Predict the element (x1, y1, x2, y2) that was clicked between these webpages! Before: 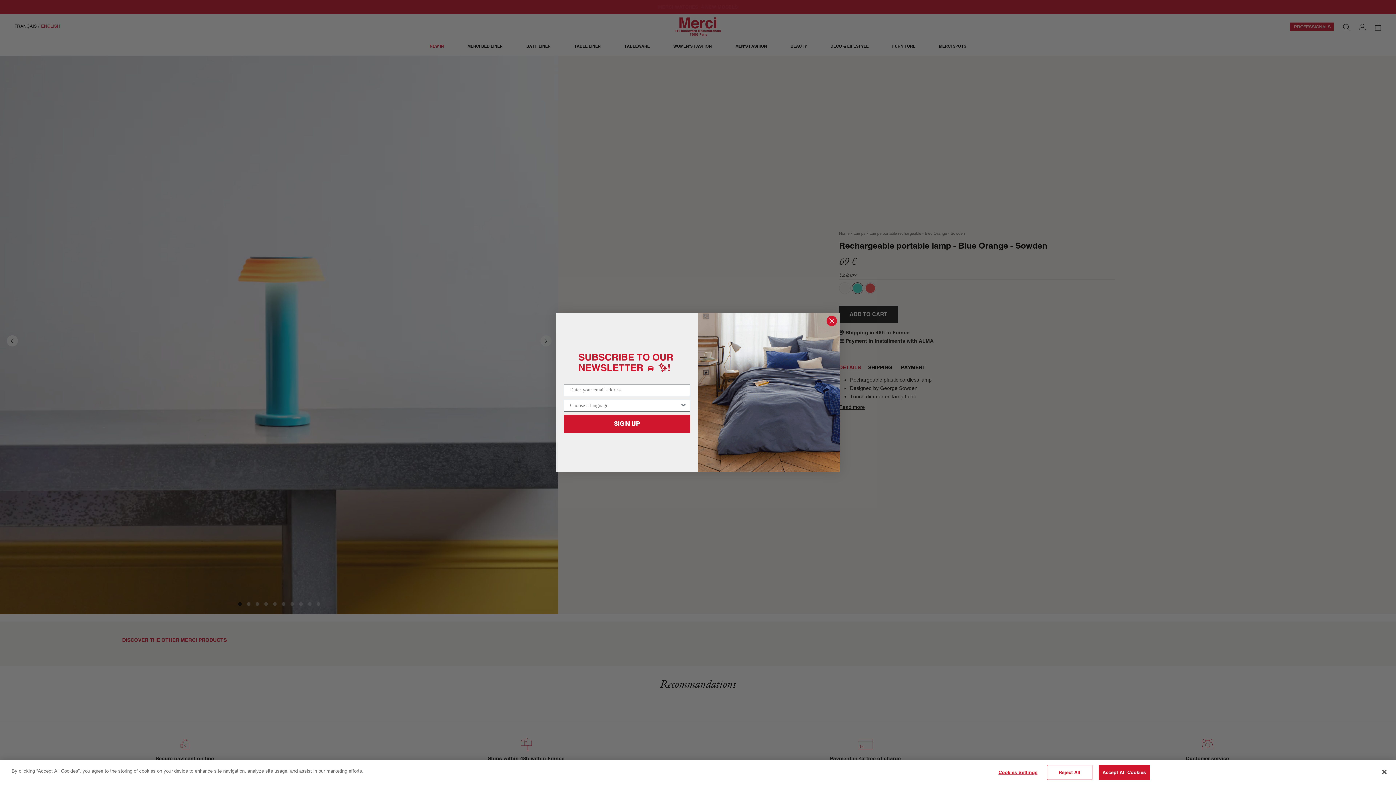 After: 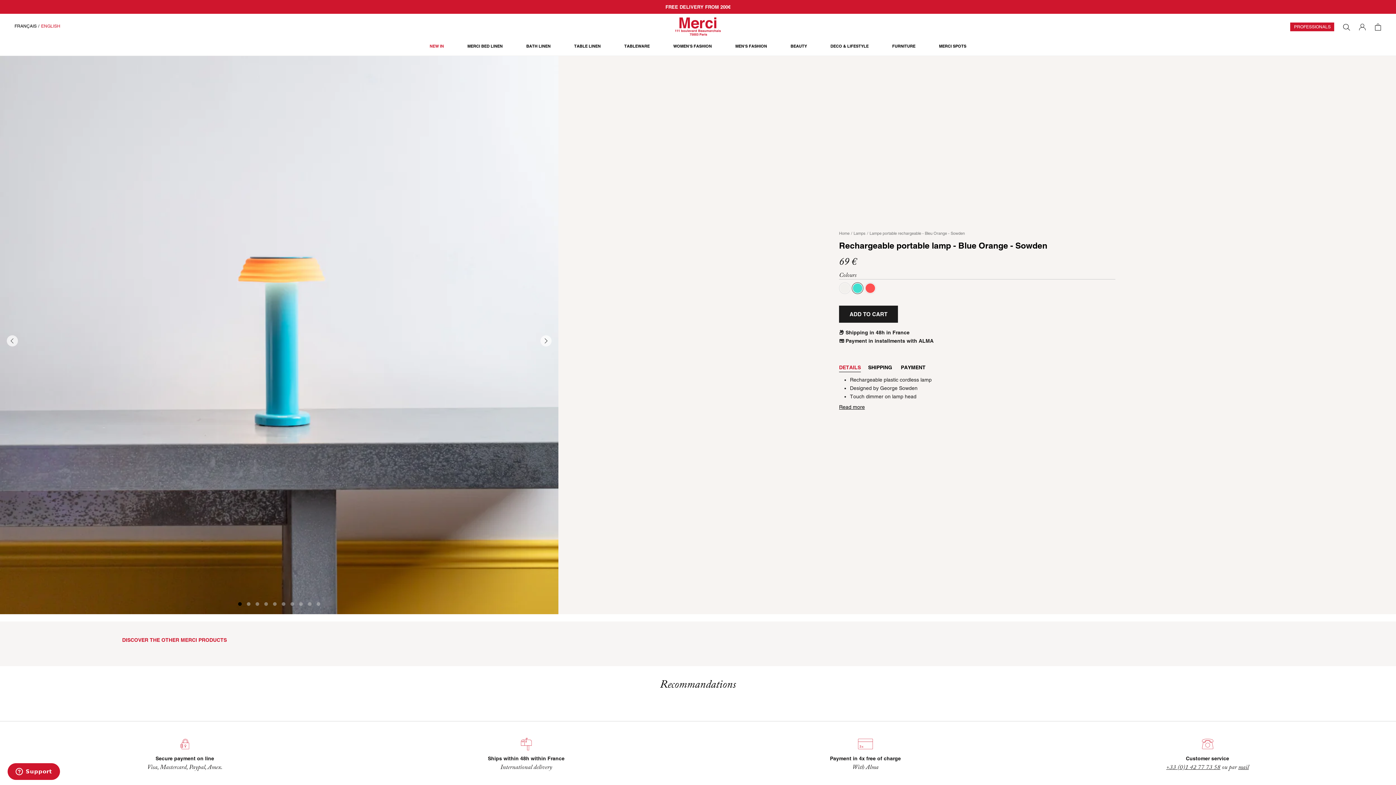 Action: label: Close bbox: (1376, 764, 1392, 780)